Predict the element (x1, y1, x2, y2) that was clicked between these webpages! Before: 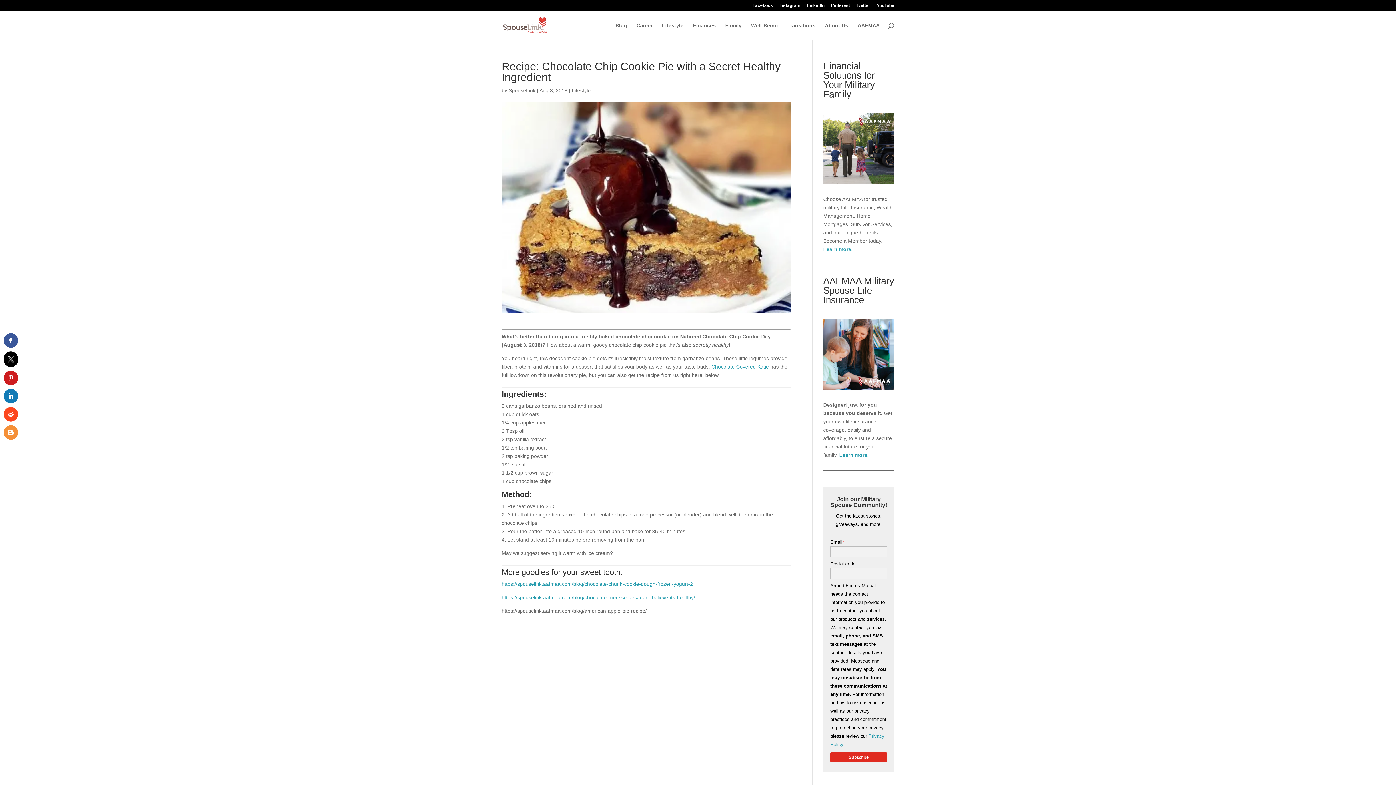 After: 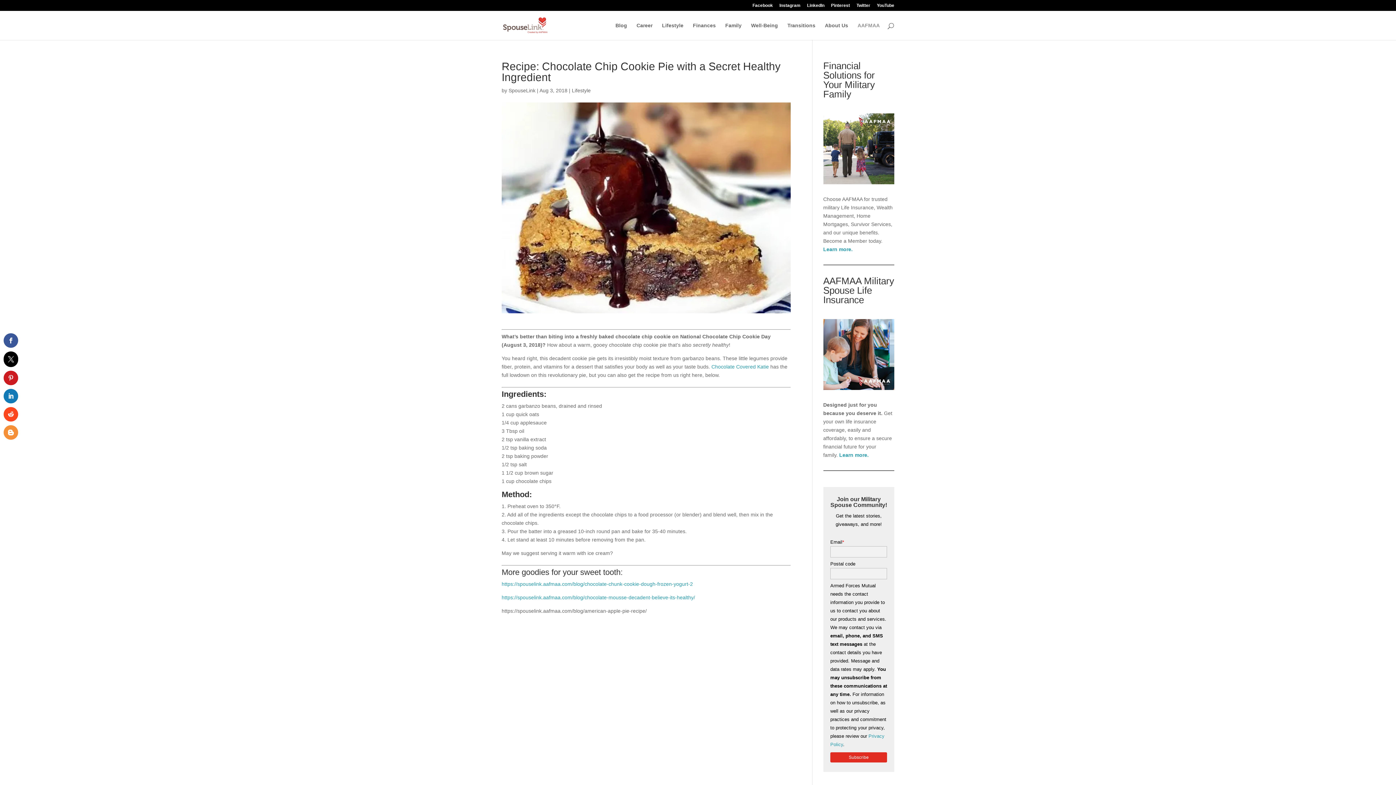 Action: bbox: (857, 22, 880, 40) label: AAFMAA